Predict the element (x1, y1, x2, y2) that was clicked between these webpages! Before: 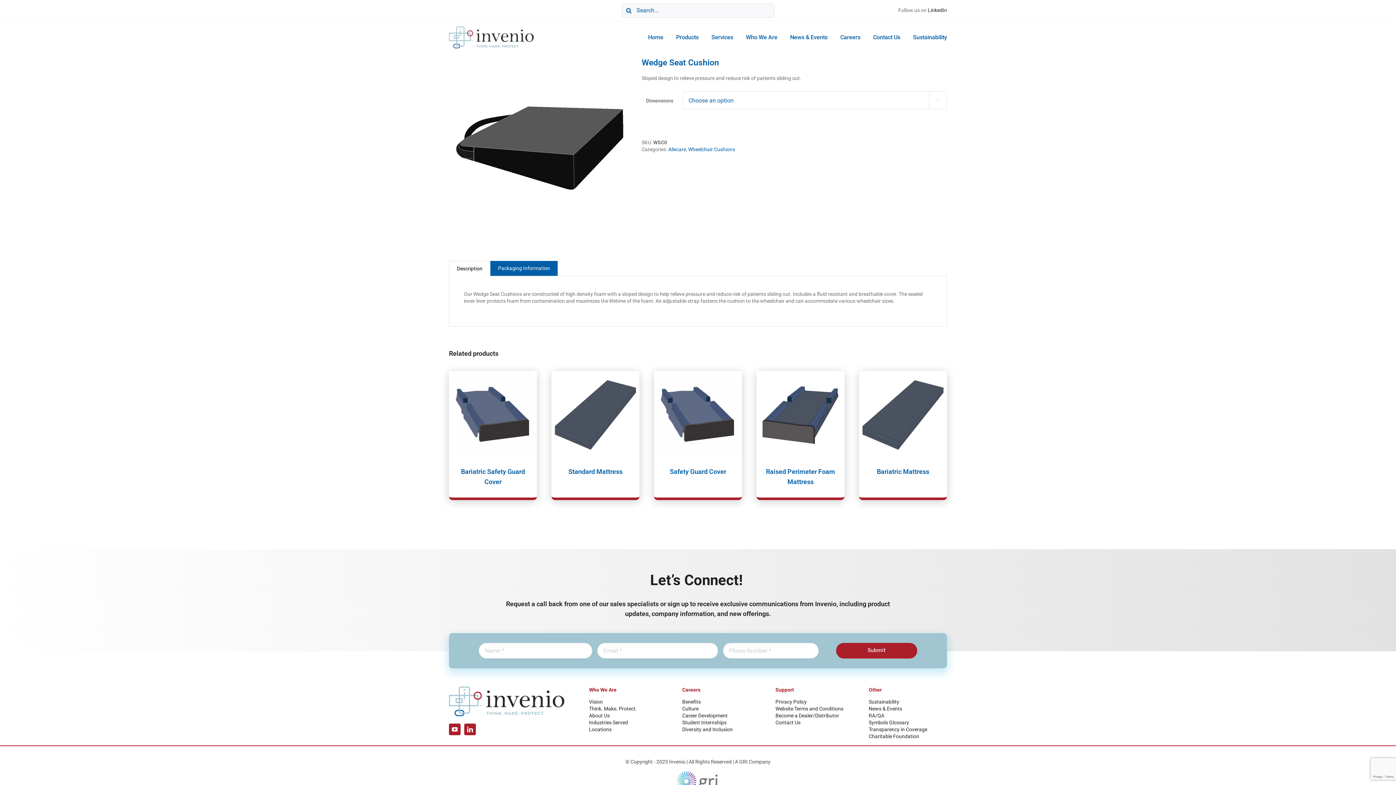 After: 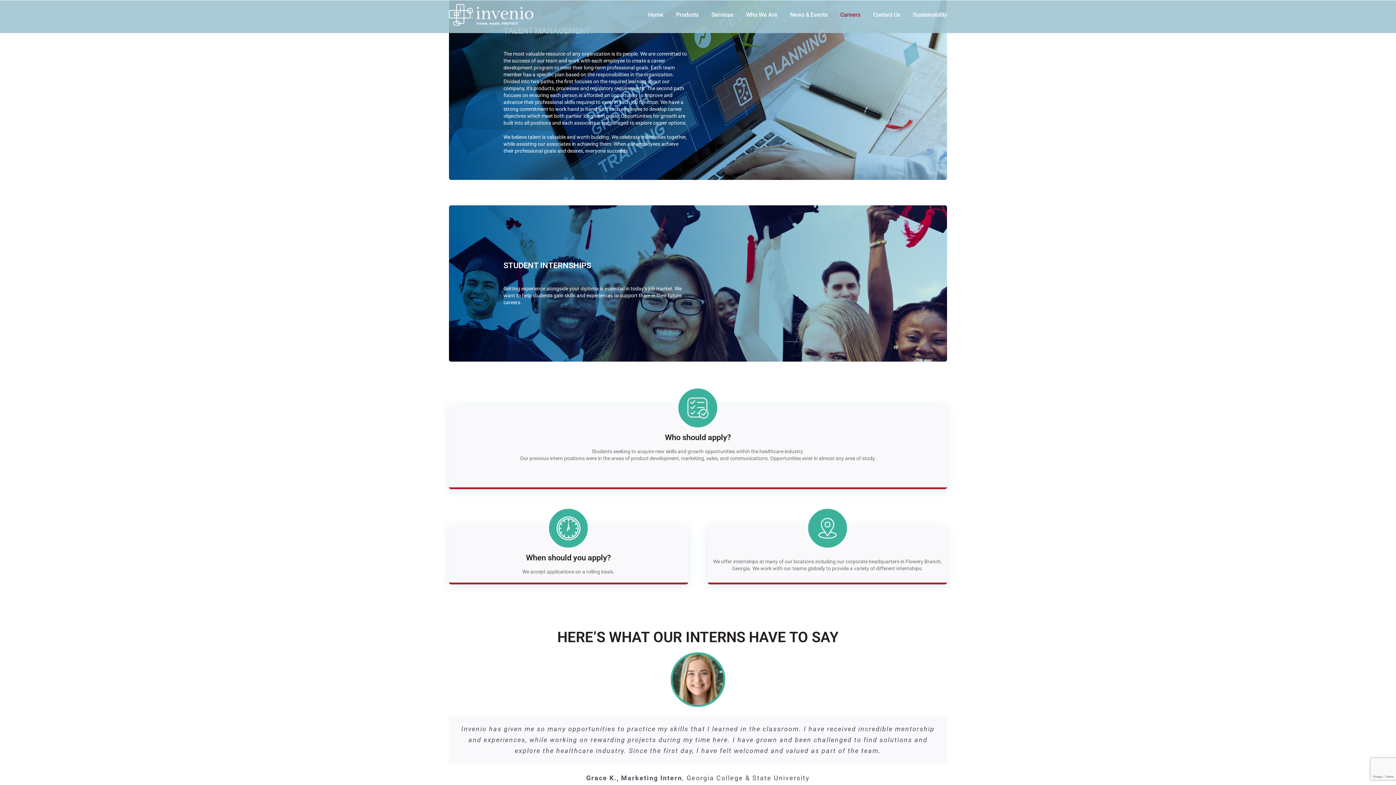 Action: bbox: (682, 713, 727, 718) label: Career Development